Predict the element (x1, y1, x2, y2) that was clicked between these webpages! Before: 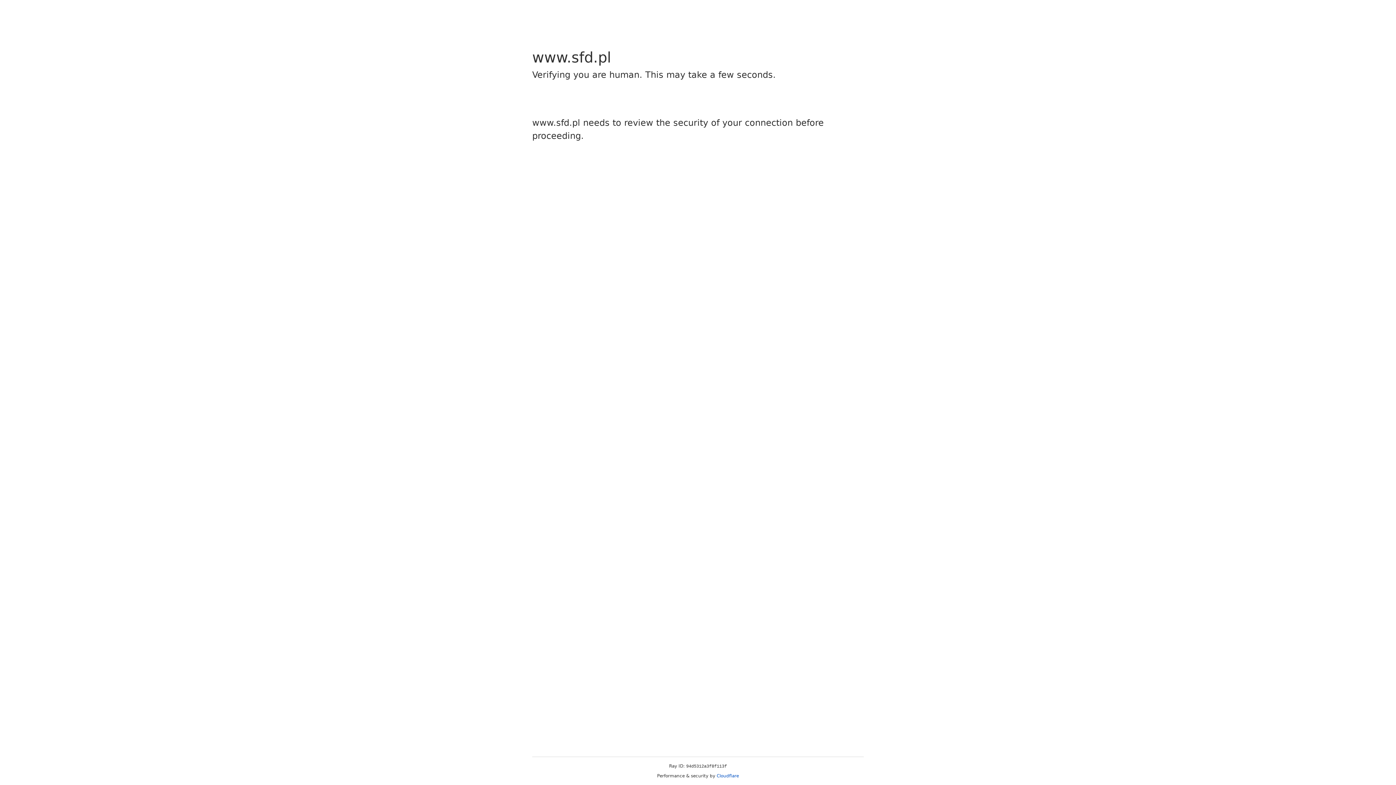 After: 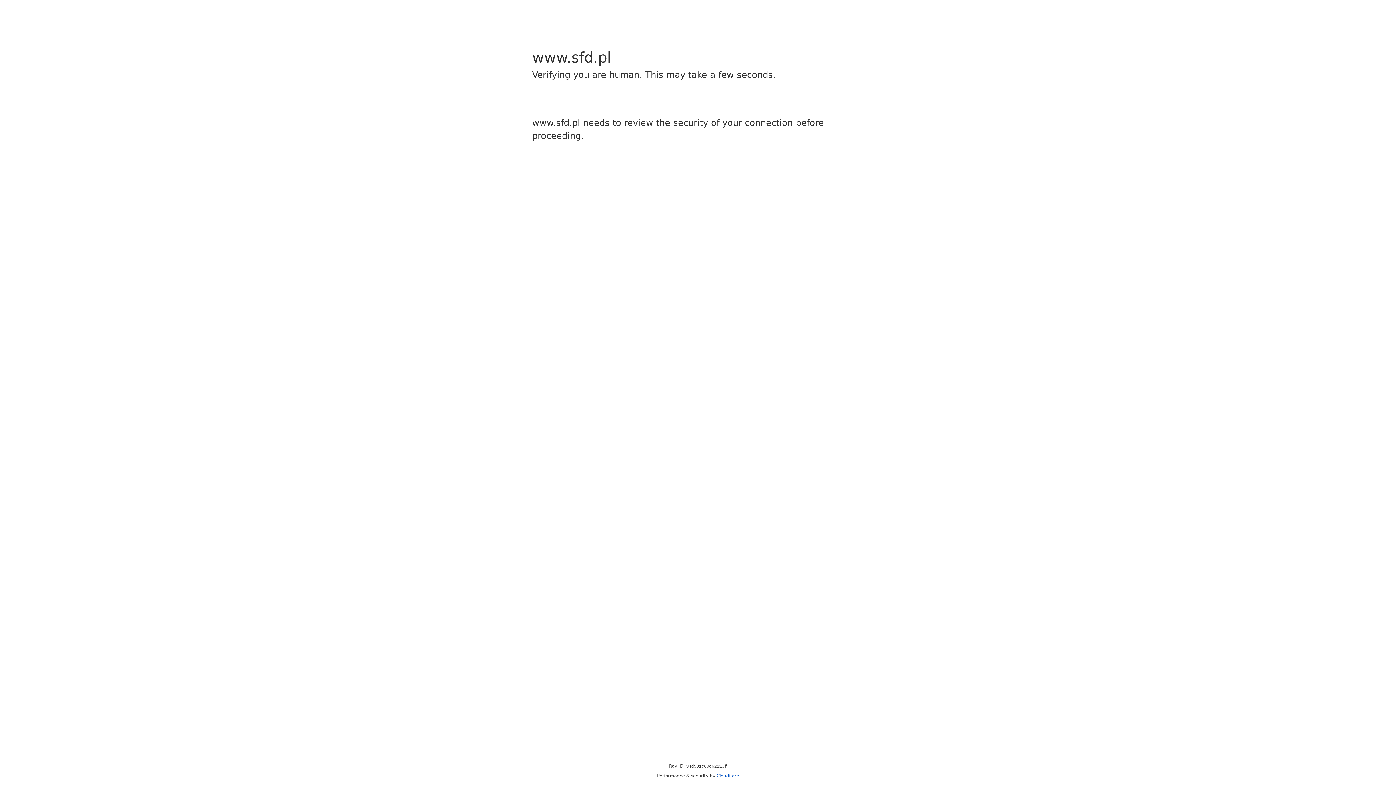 Action: bbox: (716, 773, 739, 778) label: Cloudflare